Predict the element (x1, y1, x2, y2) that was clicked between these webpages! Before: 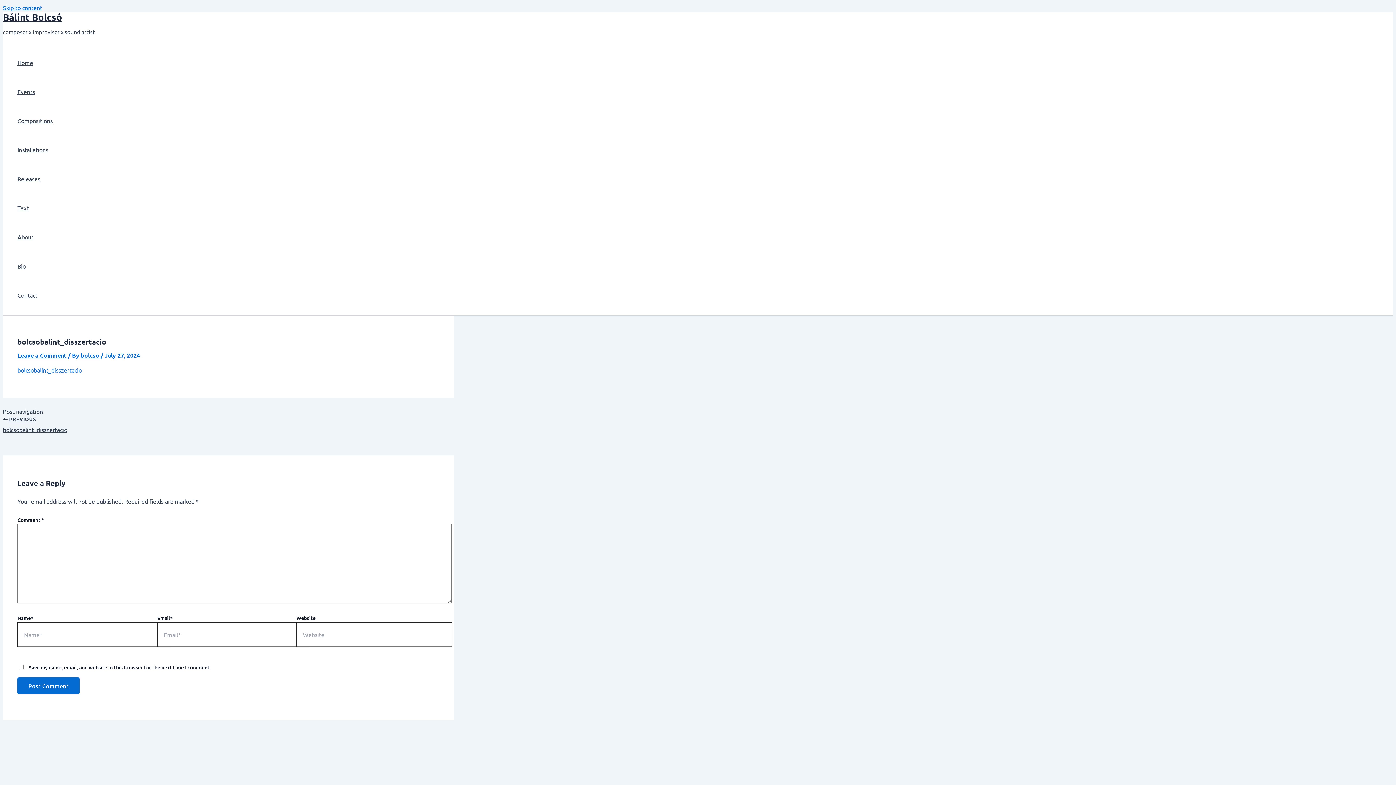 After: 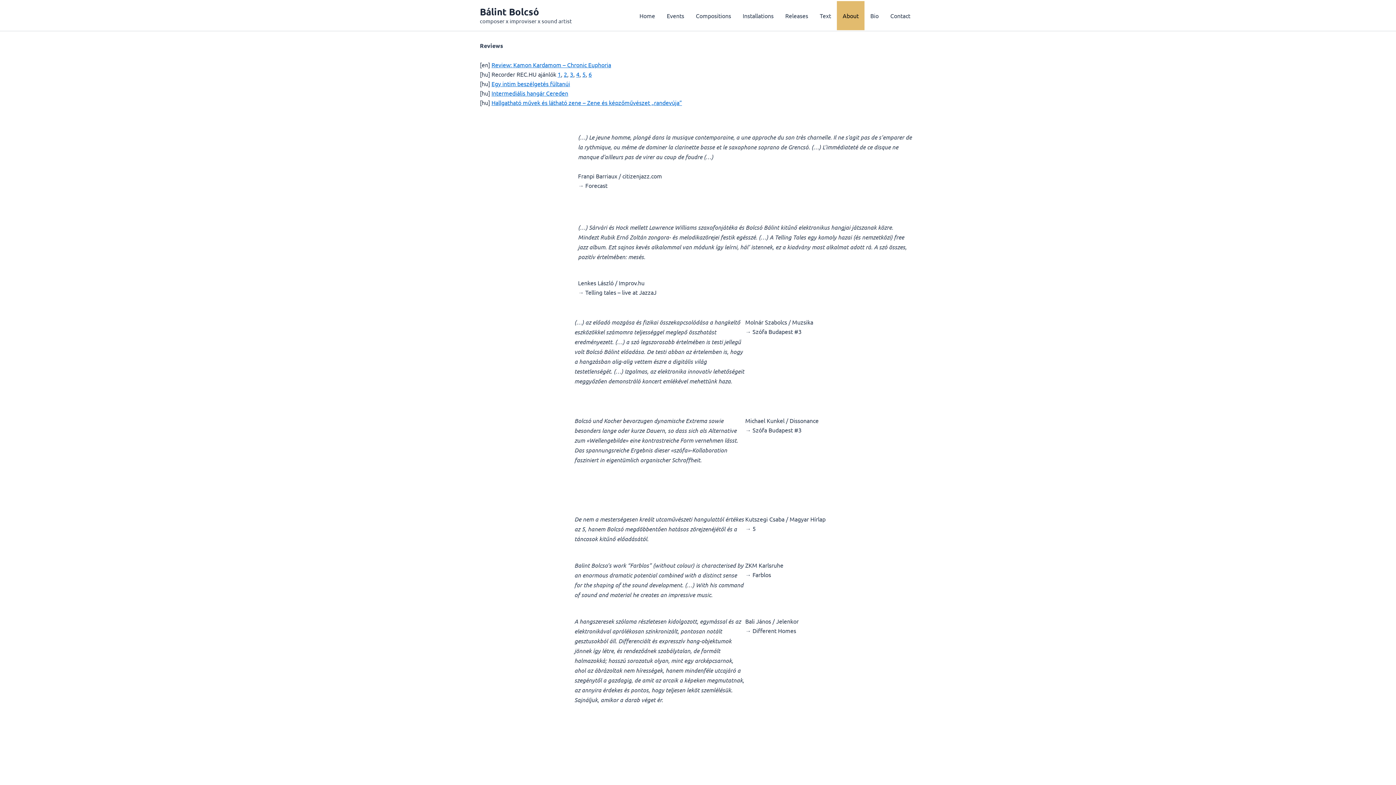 Action: label: About bbox: (17, 222, 52, 251)